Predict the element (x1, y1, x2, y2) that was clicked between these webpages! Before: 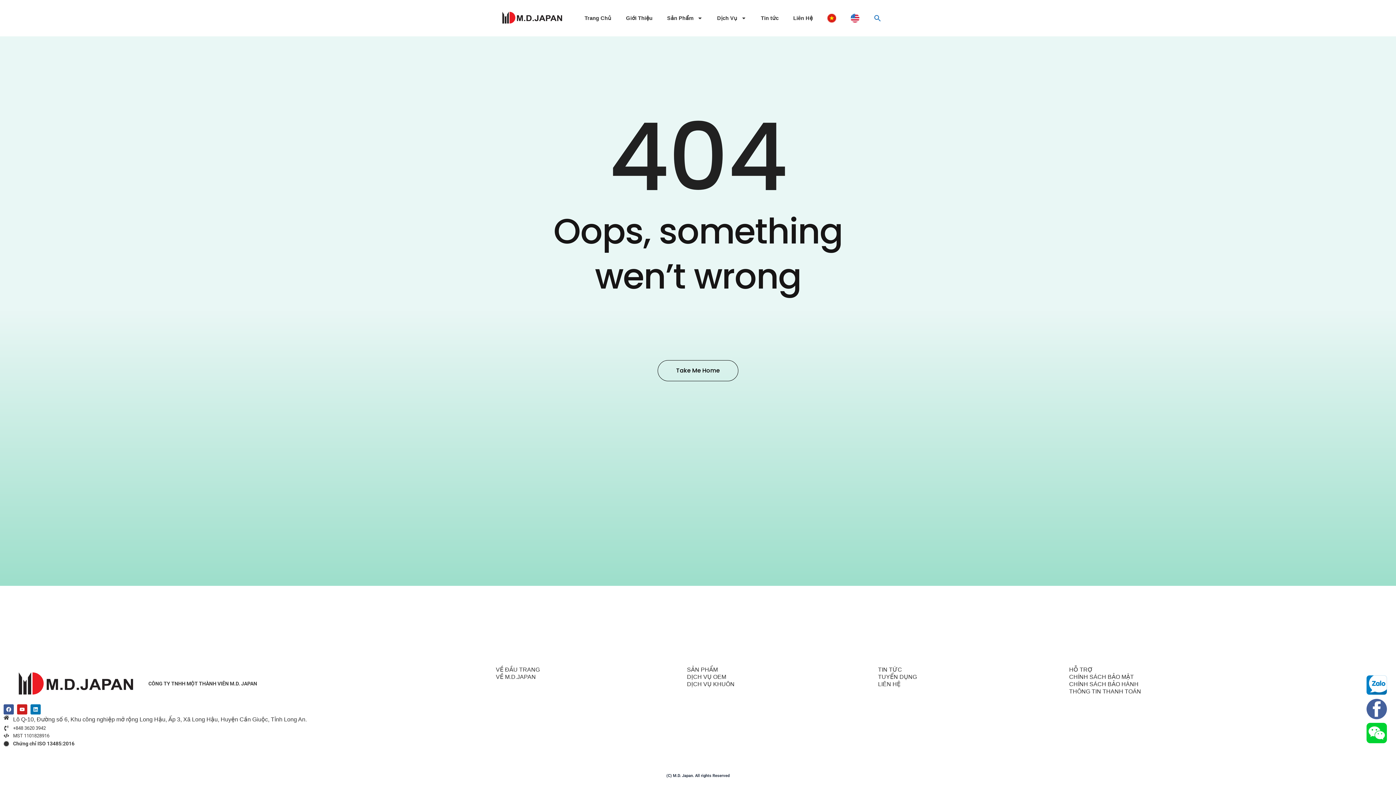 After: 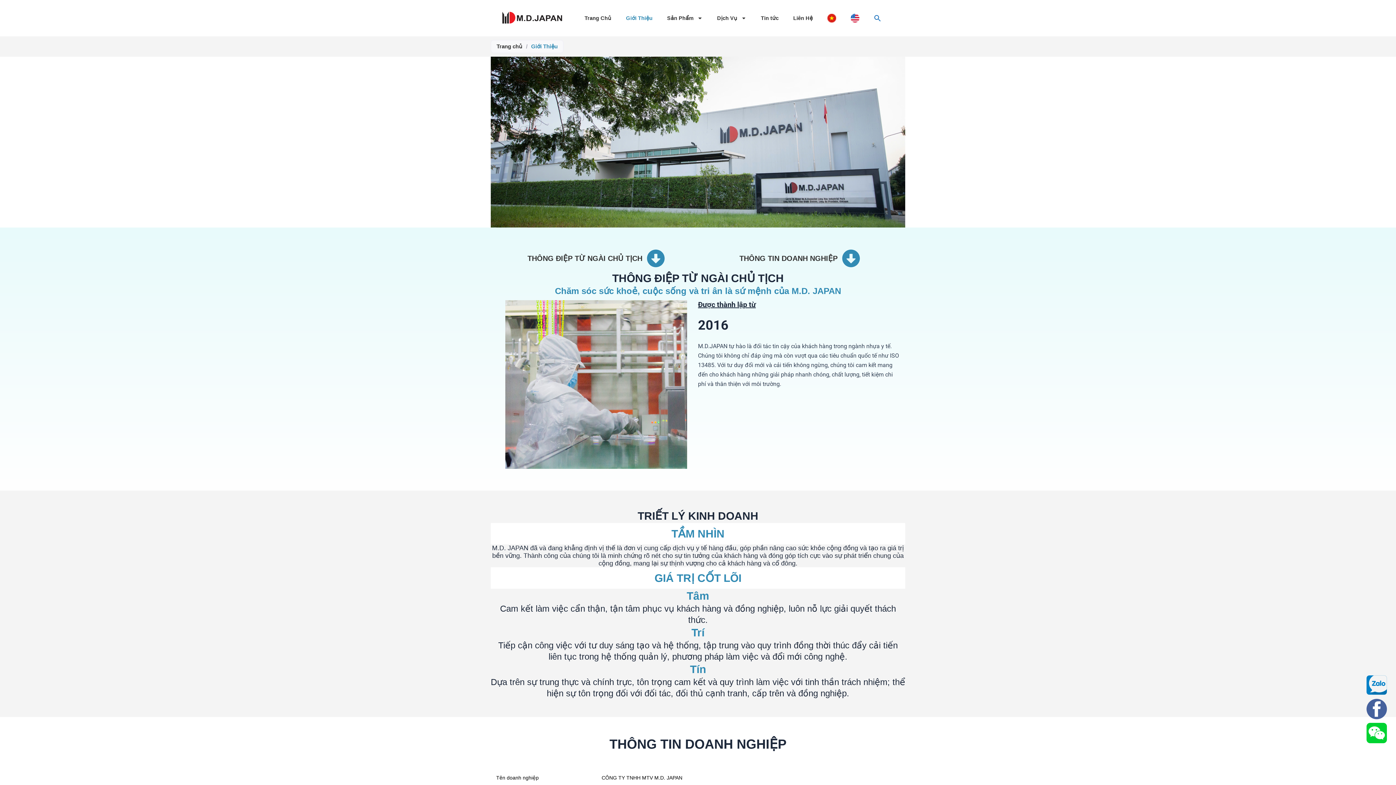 Action: label: Giới Thiệu bbox: (618, 9, 660, 27)